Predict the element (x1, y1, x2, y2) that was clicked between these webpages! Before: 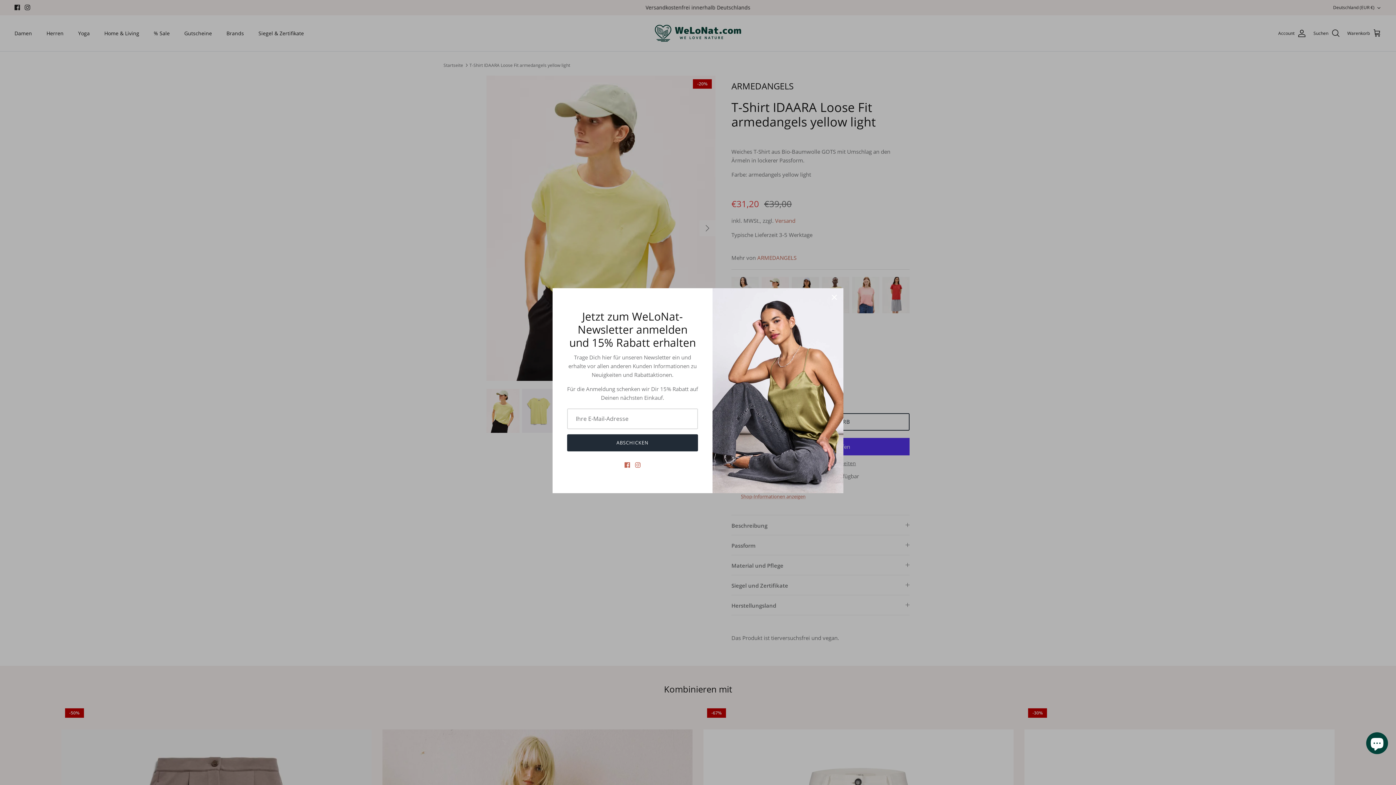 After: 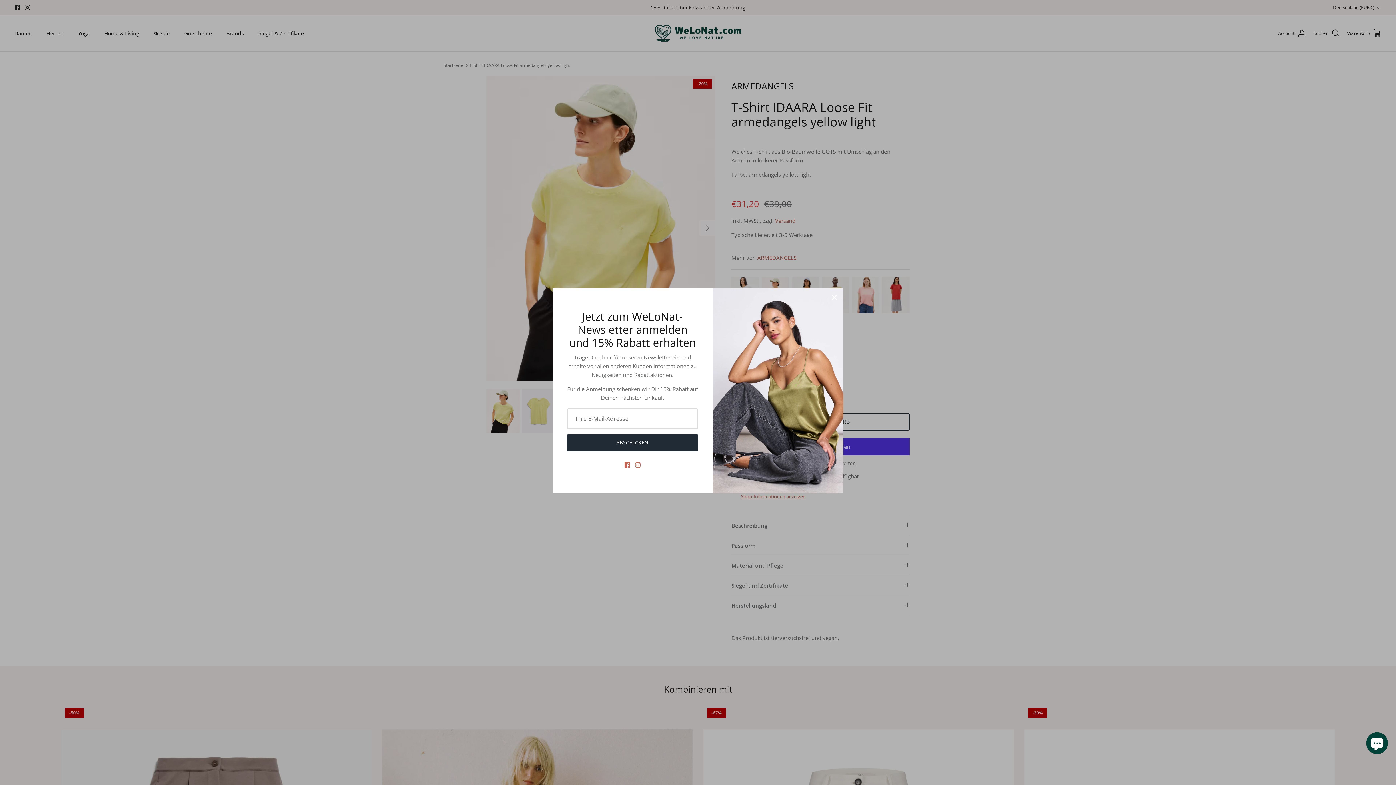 Action: label: Facebook bbox: (624, 464, 630, 469)